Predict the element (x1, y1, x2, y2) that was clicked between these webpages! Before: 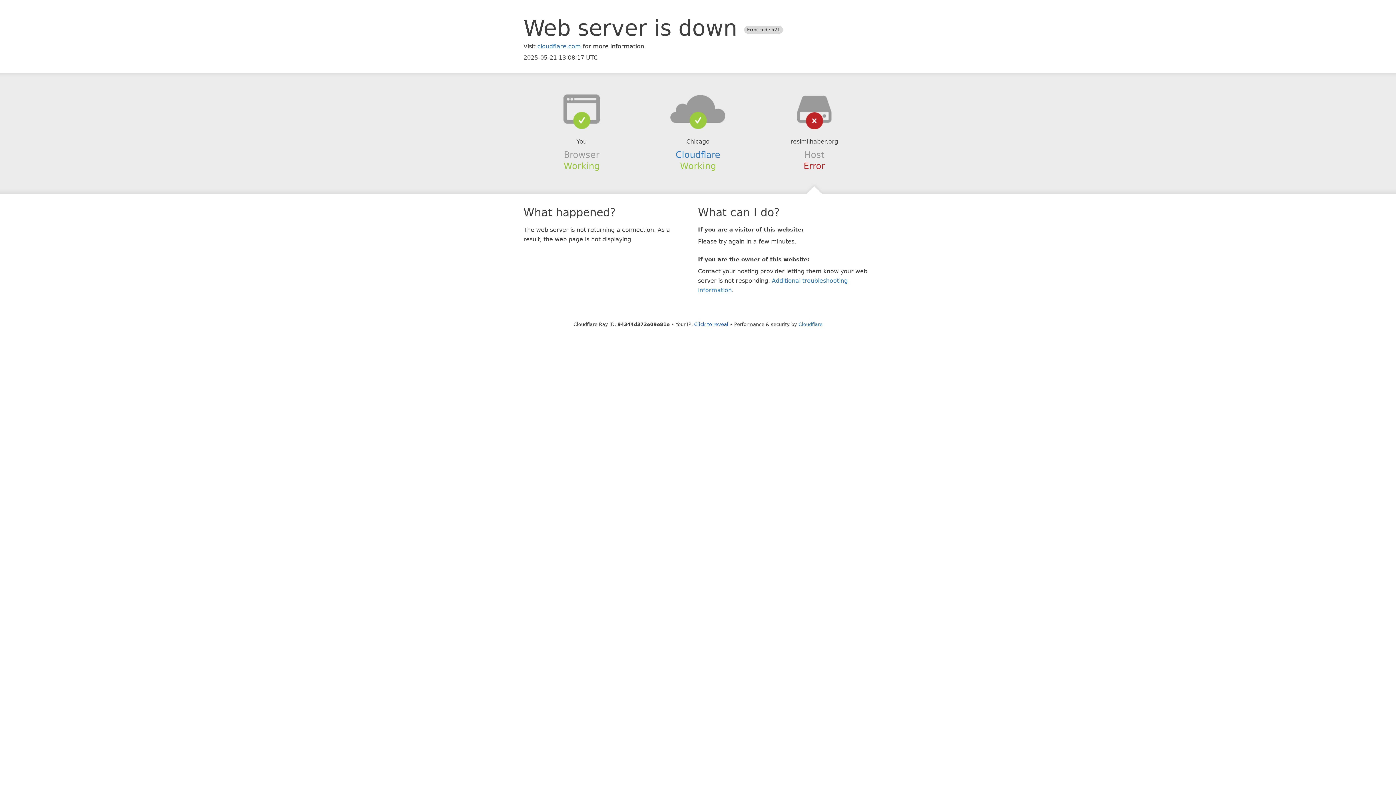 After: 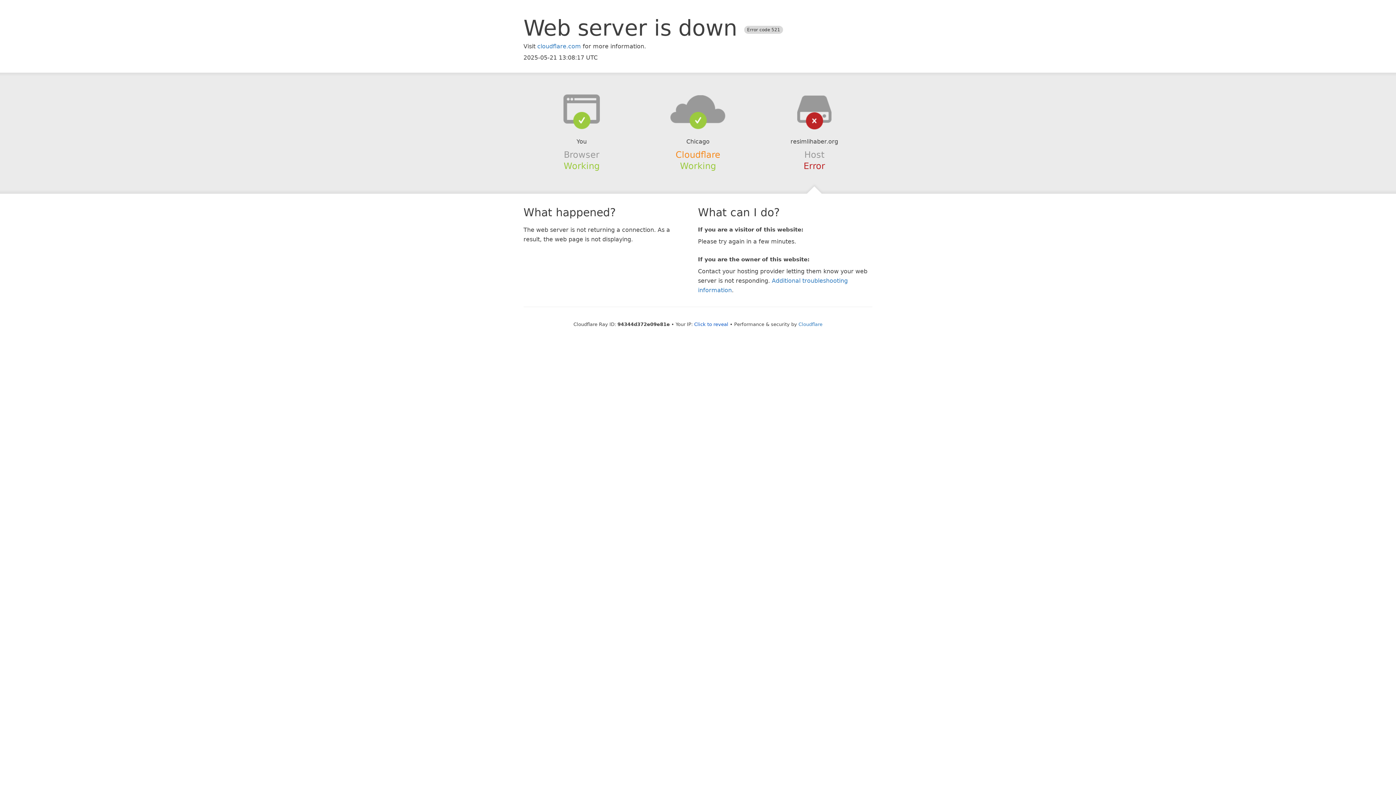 Action: label: Cloudflare bbox: (675, 149, 720, 159)